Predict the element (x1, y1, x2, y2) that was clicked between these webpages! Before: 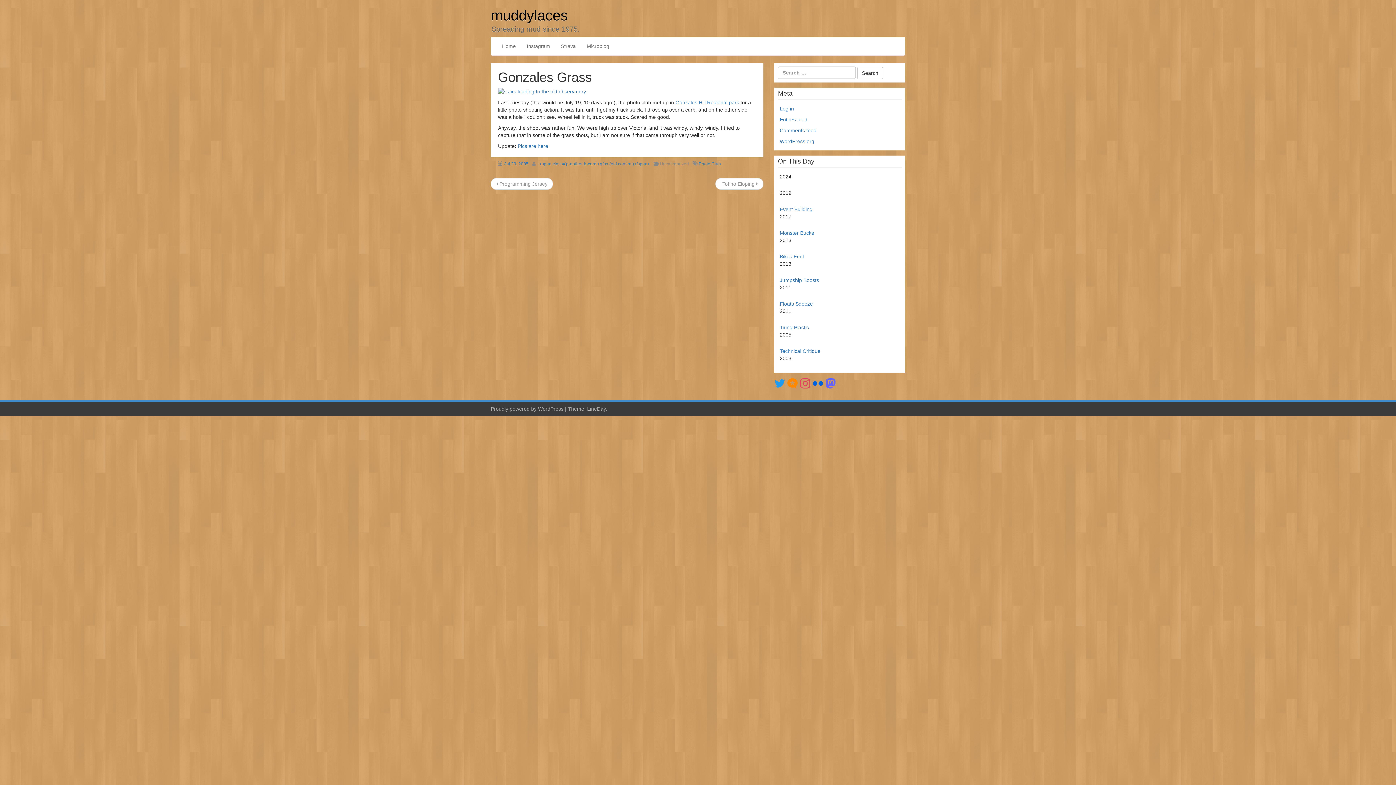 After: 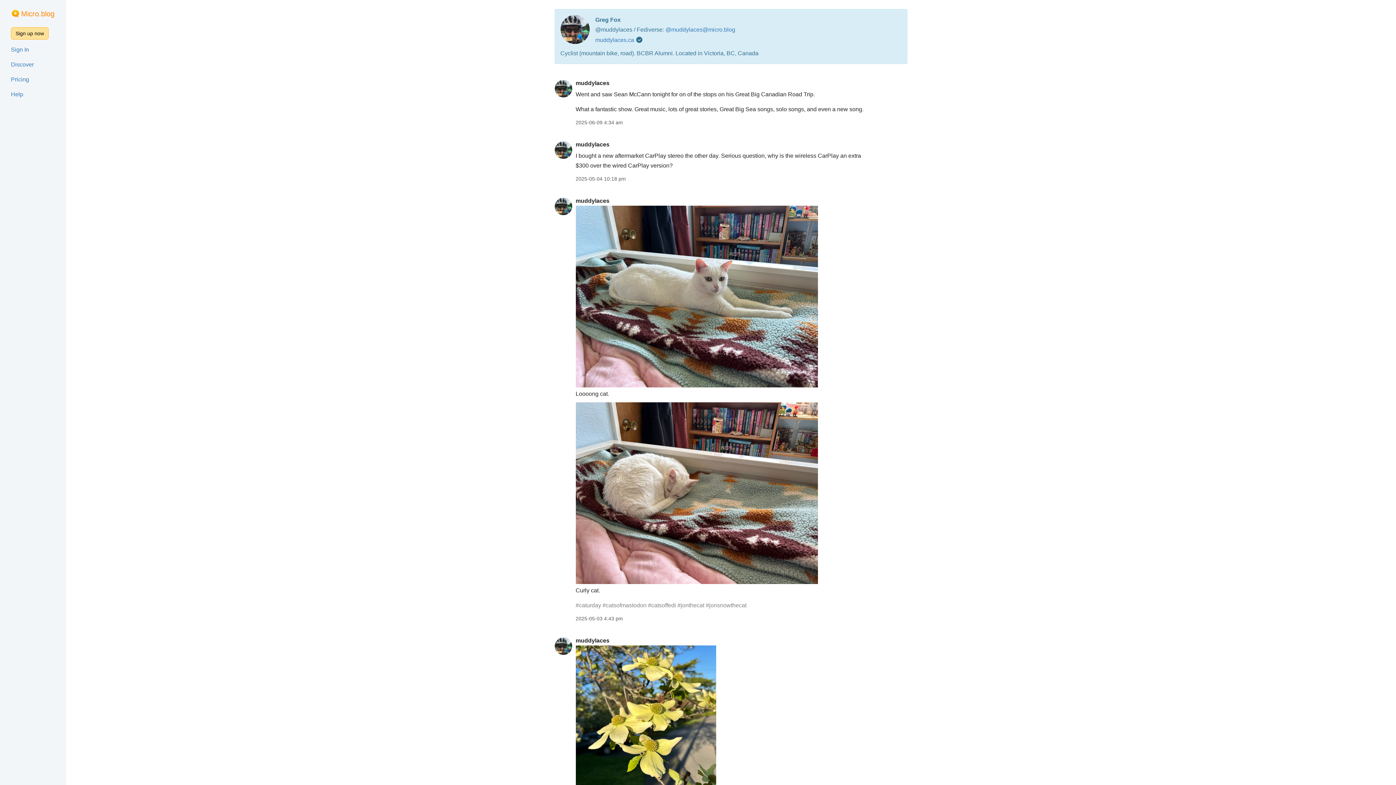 Action: bbox: (787, 380, 797, 386)